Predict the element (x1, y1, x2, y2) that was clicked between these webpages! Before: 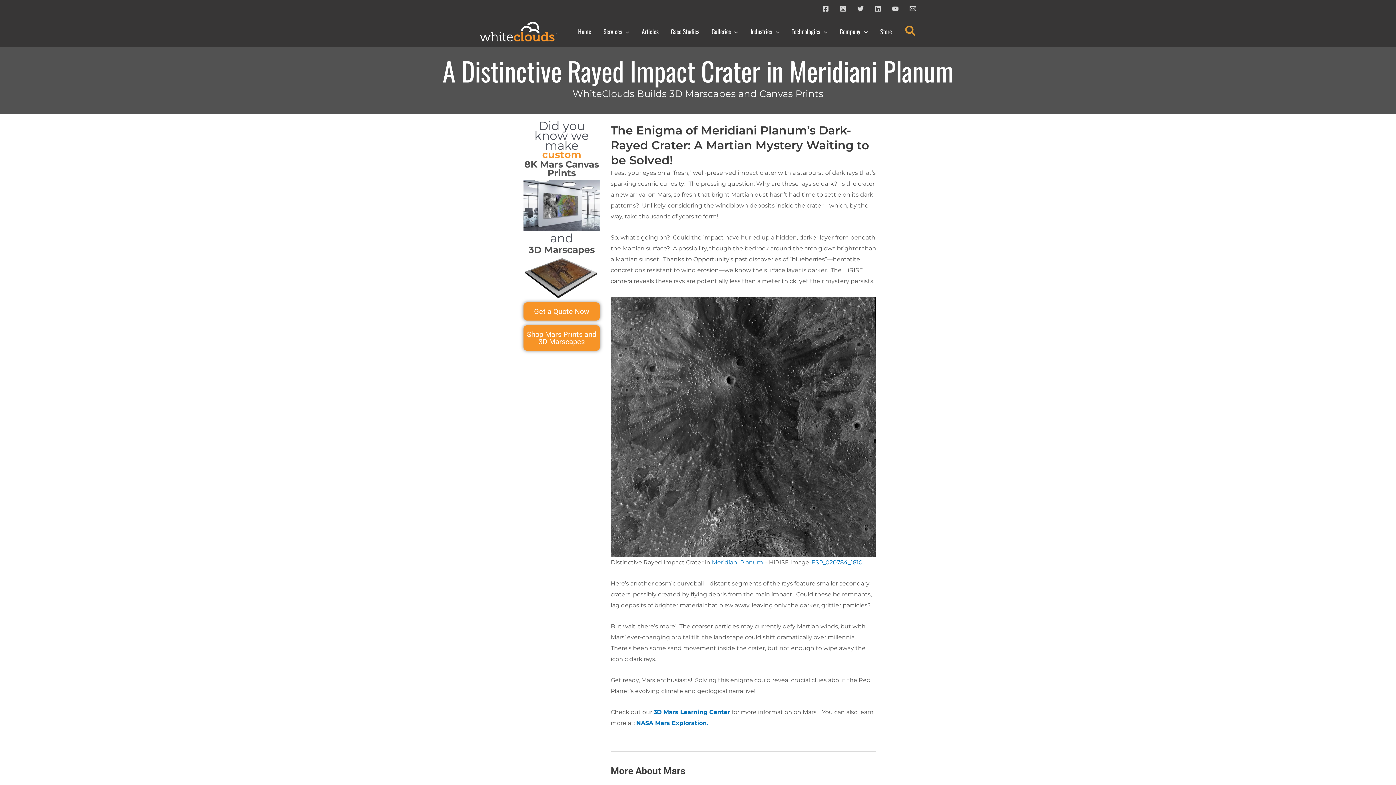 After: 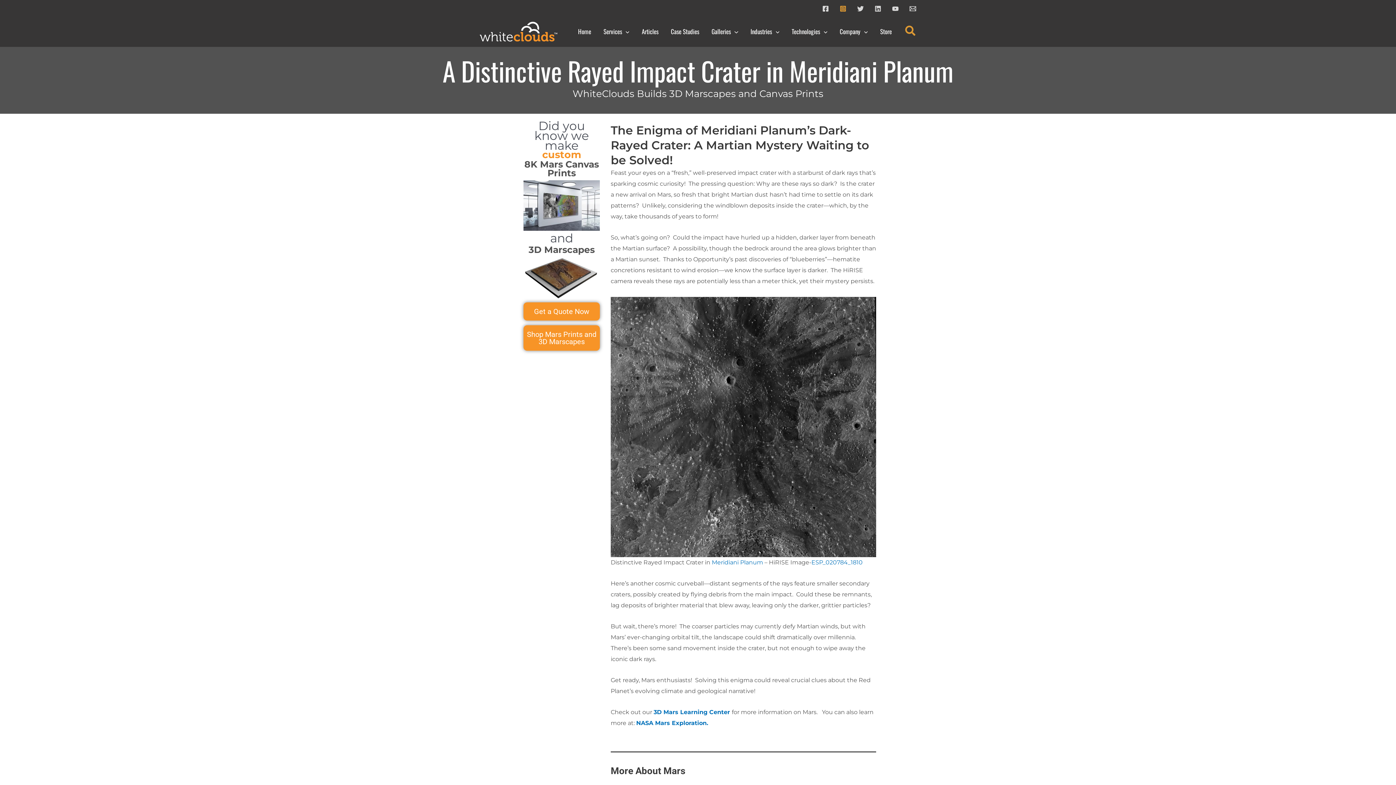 Action: label: Instagram bbox: (840, 5, 846, 11)